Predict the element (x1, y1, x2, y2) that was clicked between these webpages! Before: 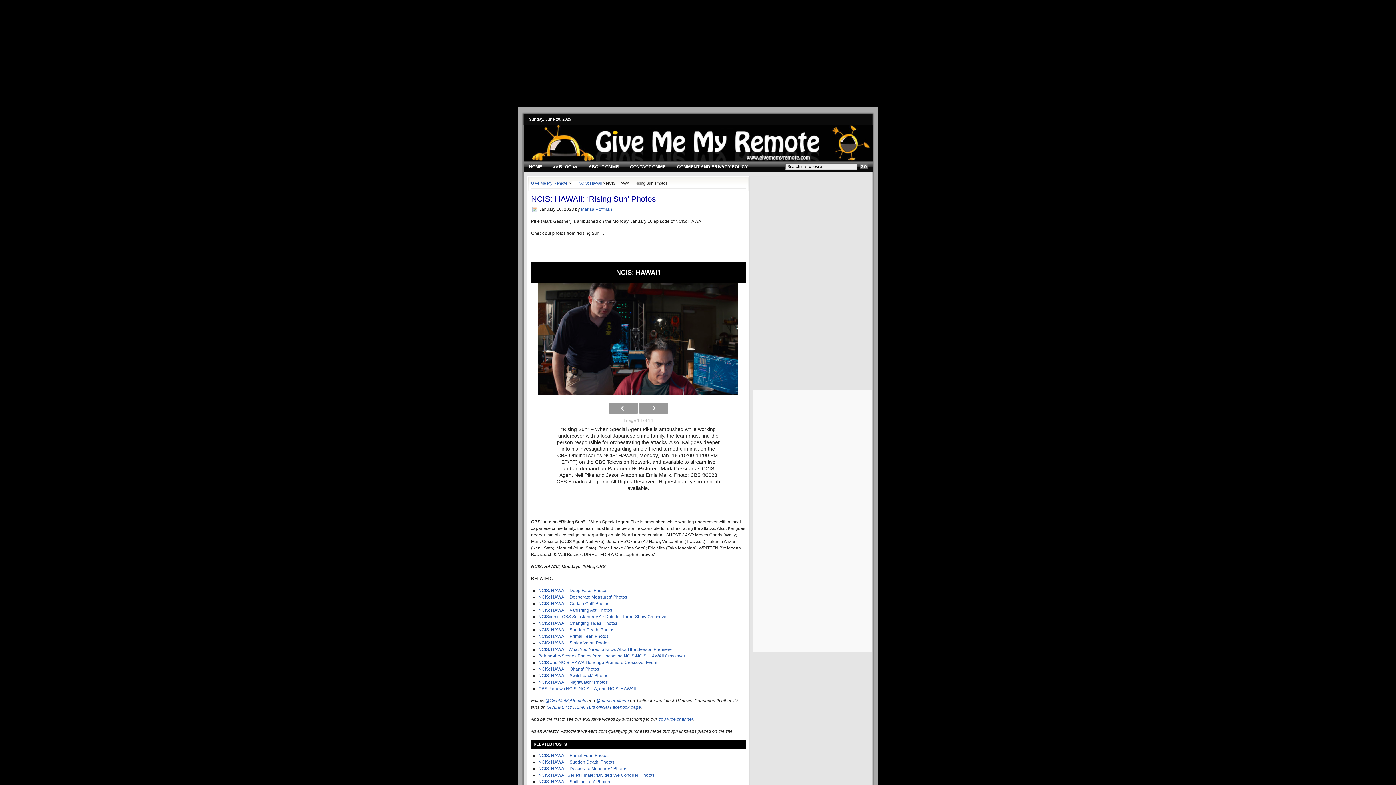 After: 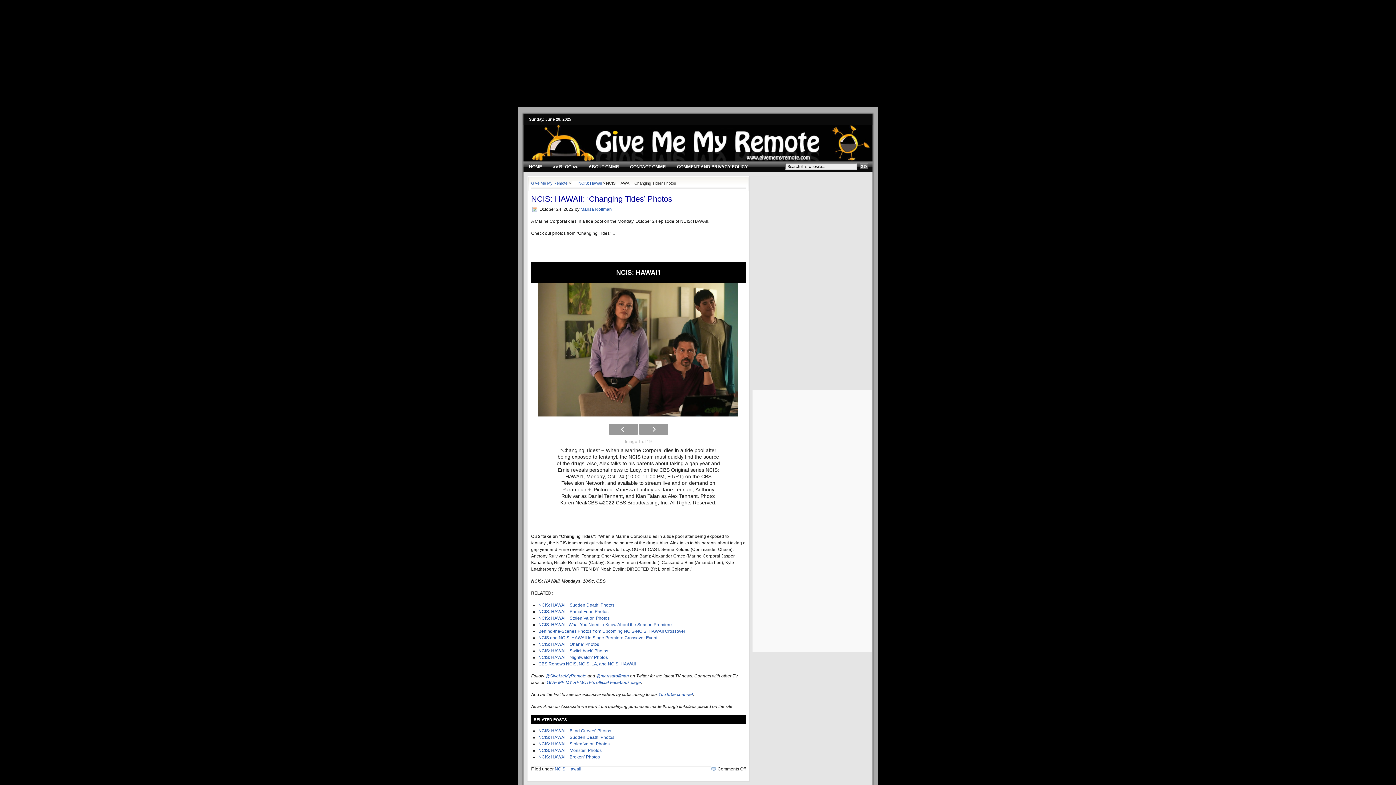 Action: bbox: (538, 621, 617, 626) label: NCIS: HAWAII: ‘Changing Tides’ Photos